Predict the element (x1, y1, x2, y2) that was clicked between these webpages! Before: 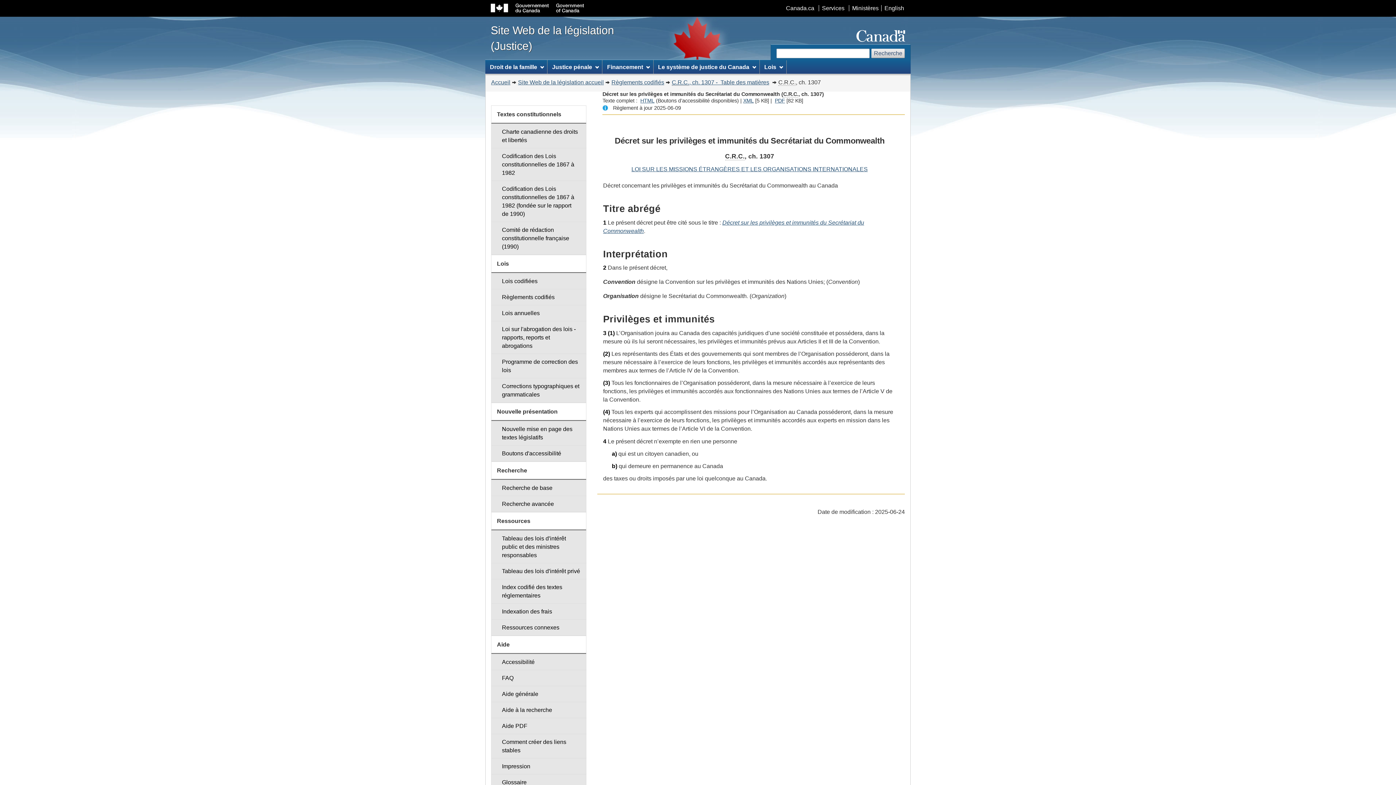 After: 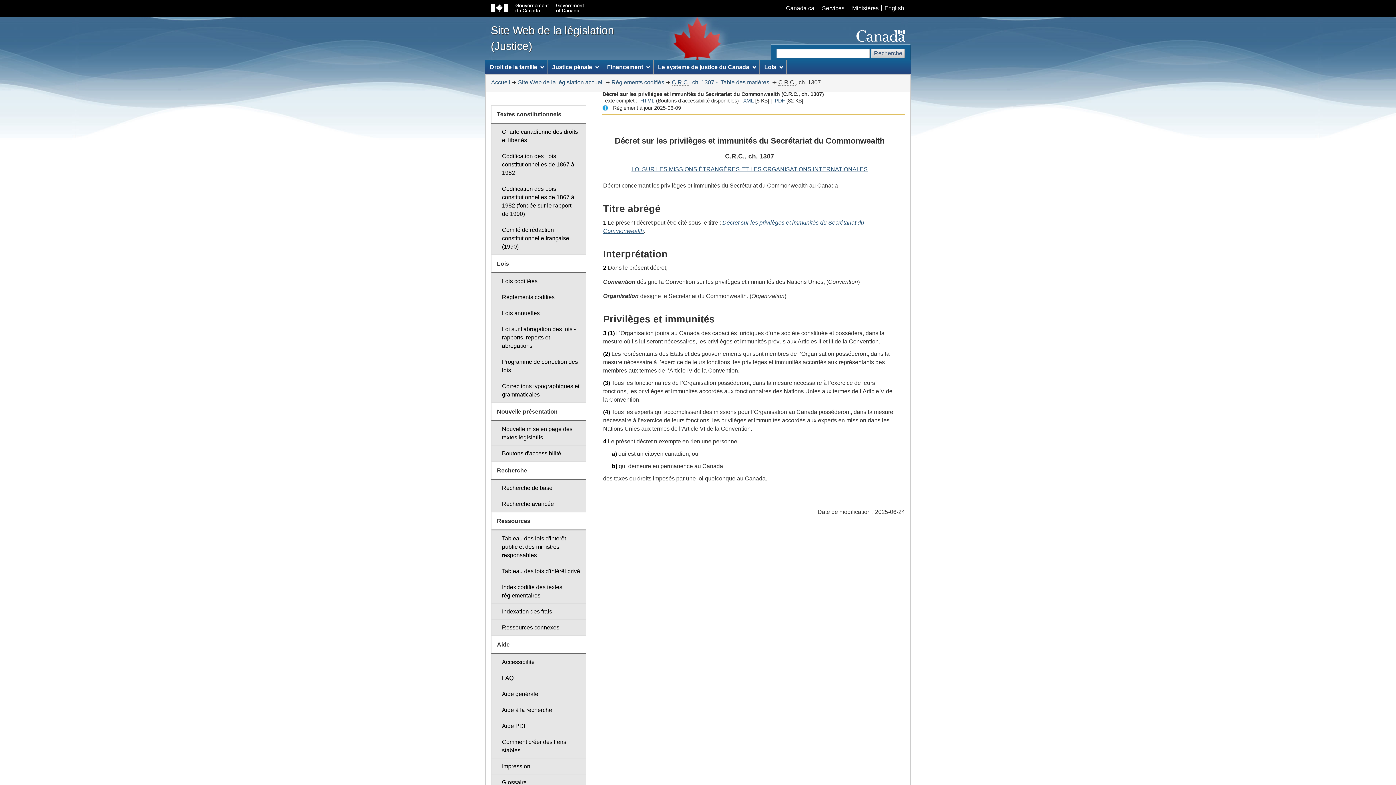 Action: bbox: (603, 264, 606, 271) label: 2